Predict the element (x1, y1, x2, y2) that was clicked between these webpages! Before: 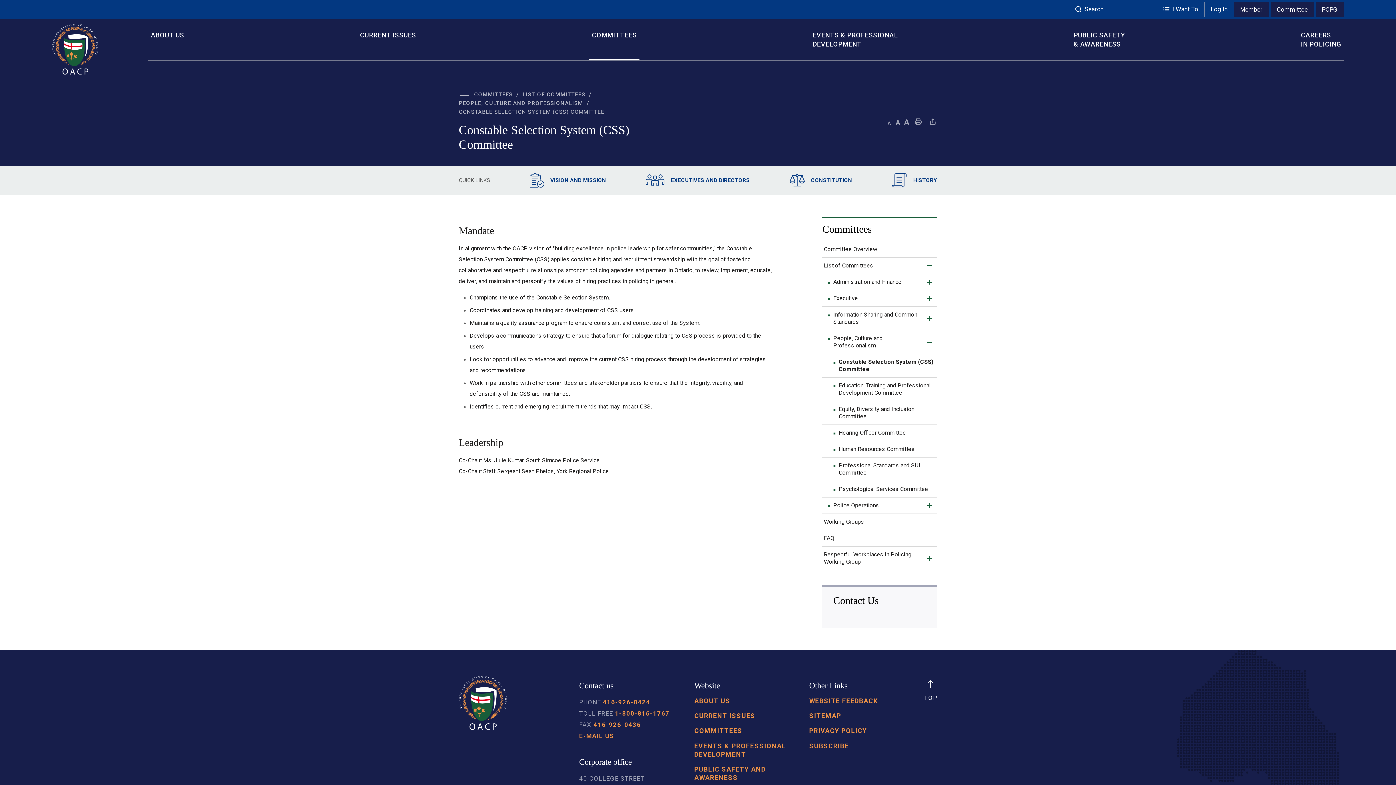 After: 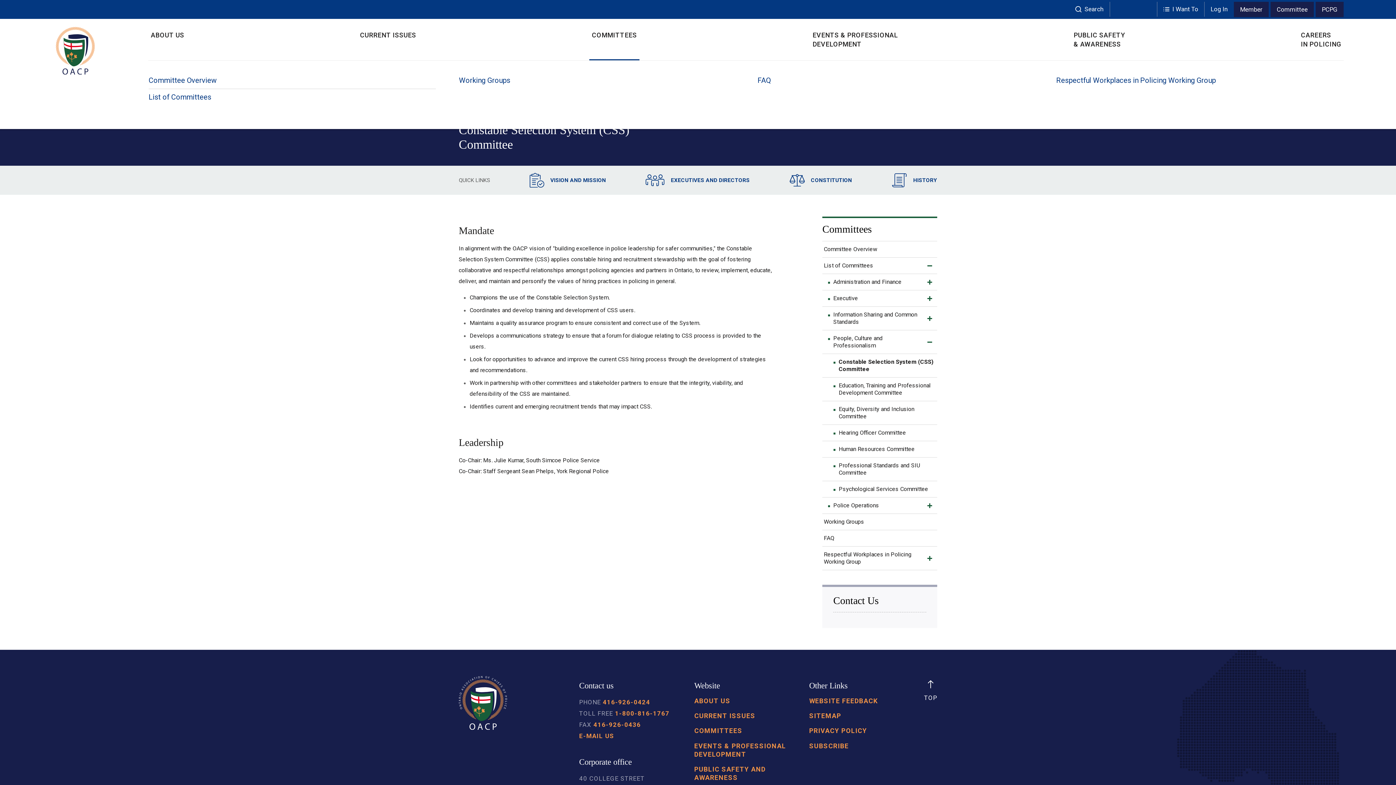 Action: bbox: (589, 18, 639, 60) label: COMMITTEES